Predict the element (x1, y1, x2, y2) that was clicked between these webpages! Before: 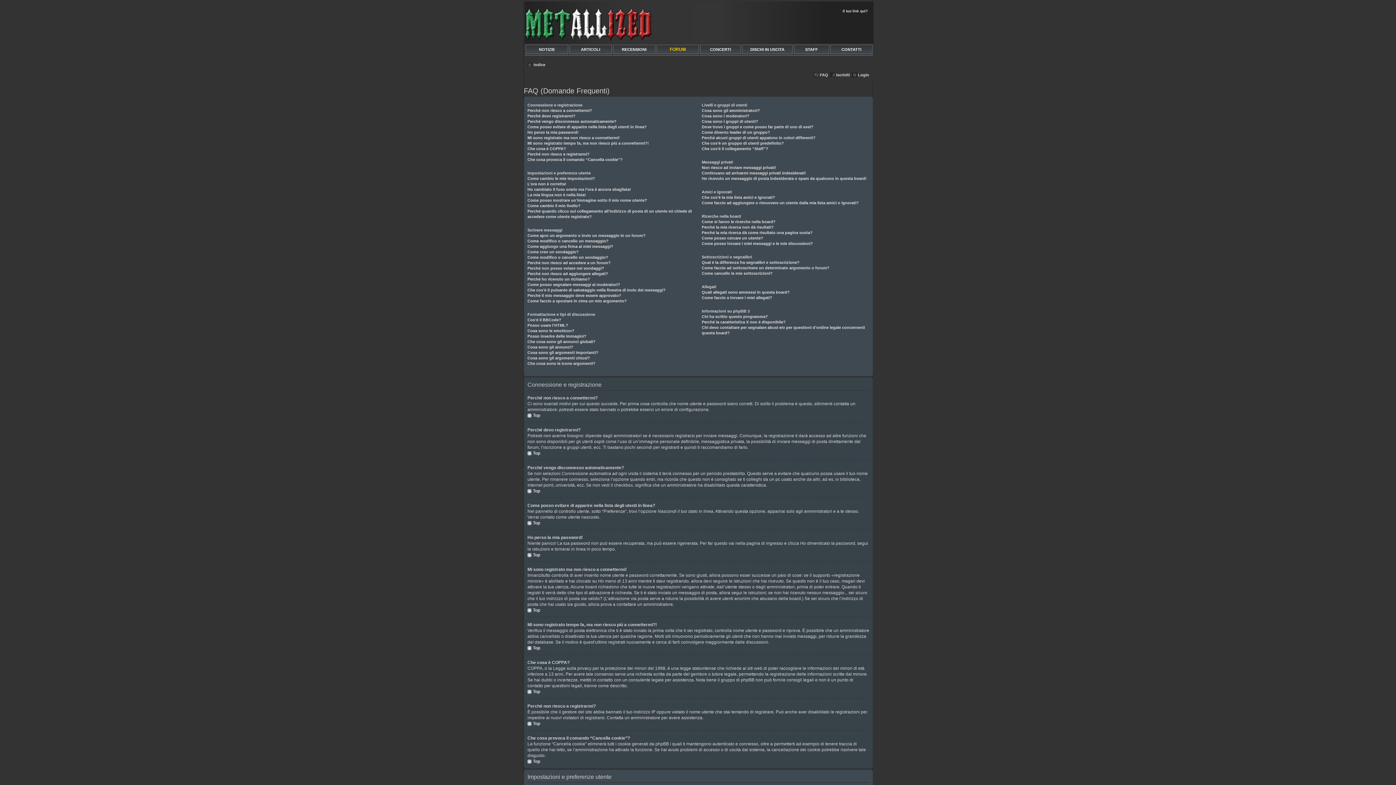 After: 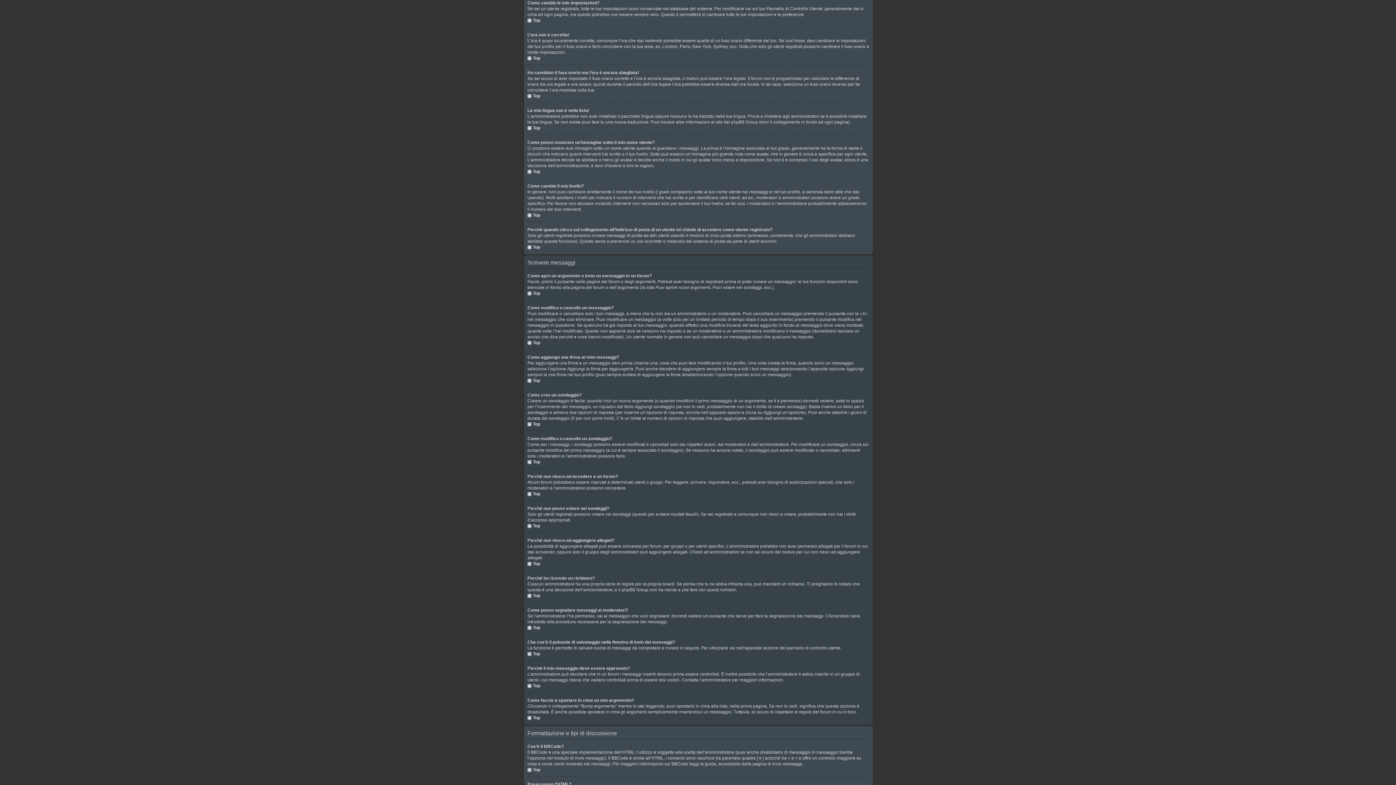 Action: label: Come cambio le mie impostazioni? bbox: (527, 176, 595, 180)